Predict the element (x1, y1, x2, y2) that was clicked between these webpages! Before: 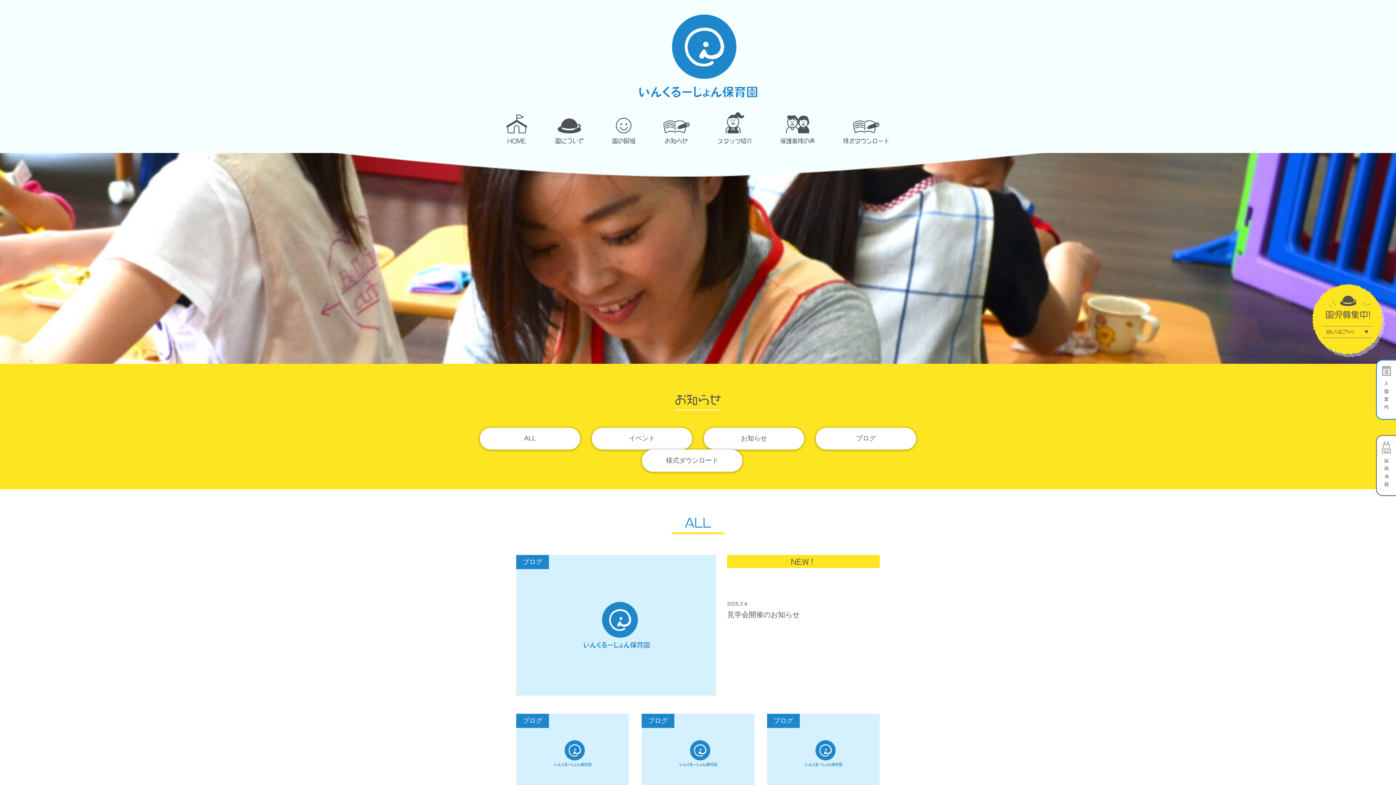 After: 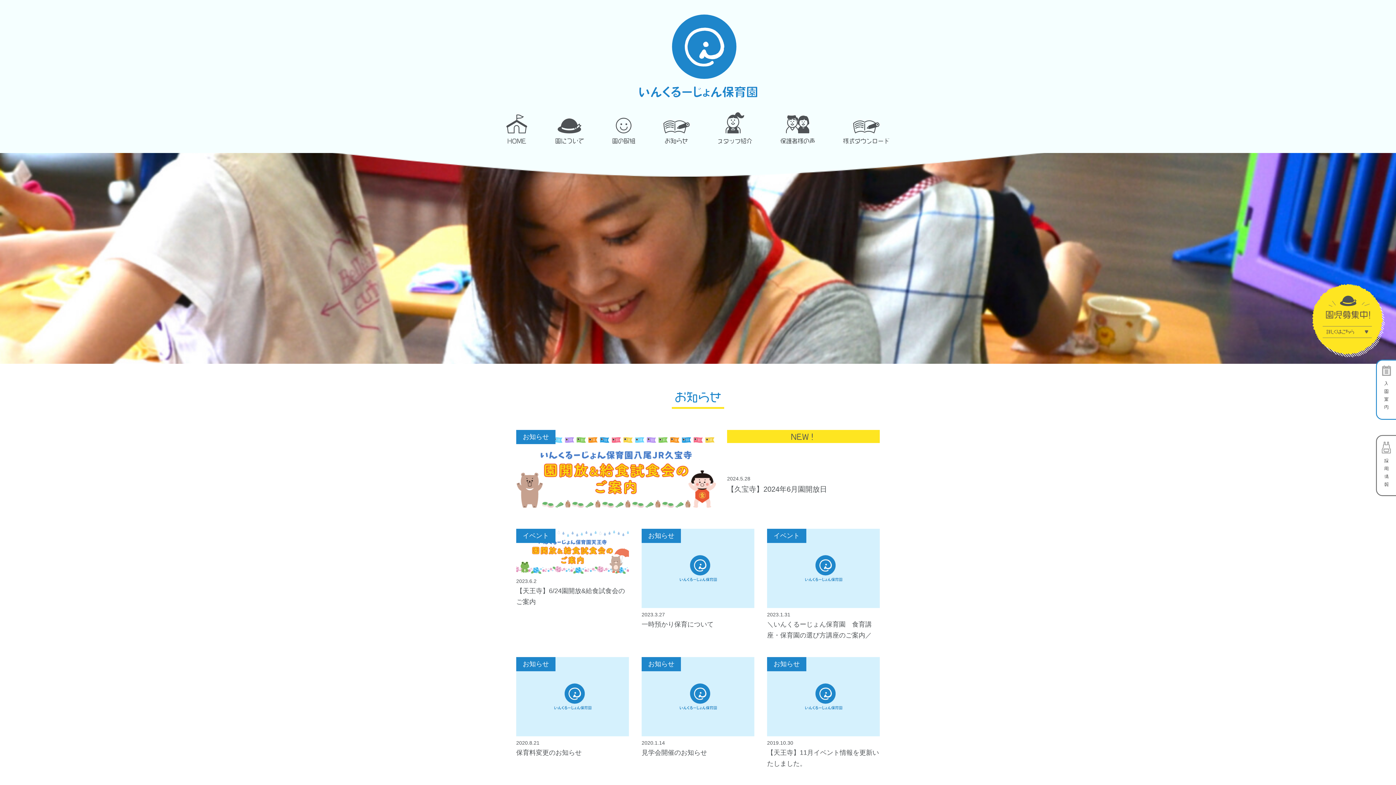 Action: label: お知らせ bbox: (703, 427, 804, 449)